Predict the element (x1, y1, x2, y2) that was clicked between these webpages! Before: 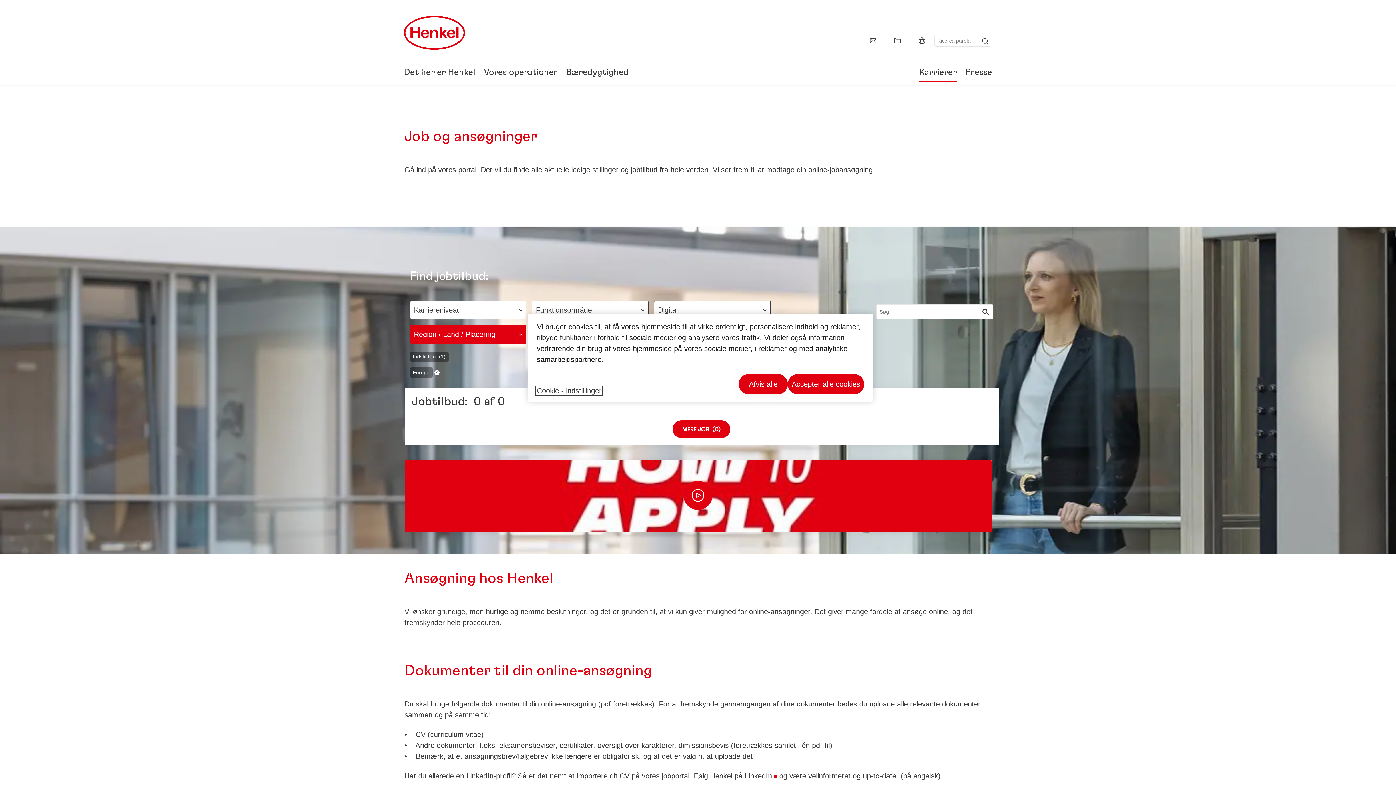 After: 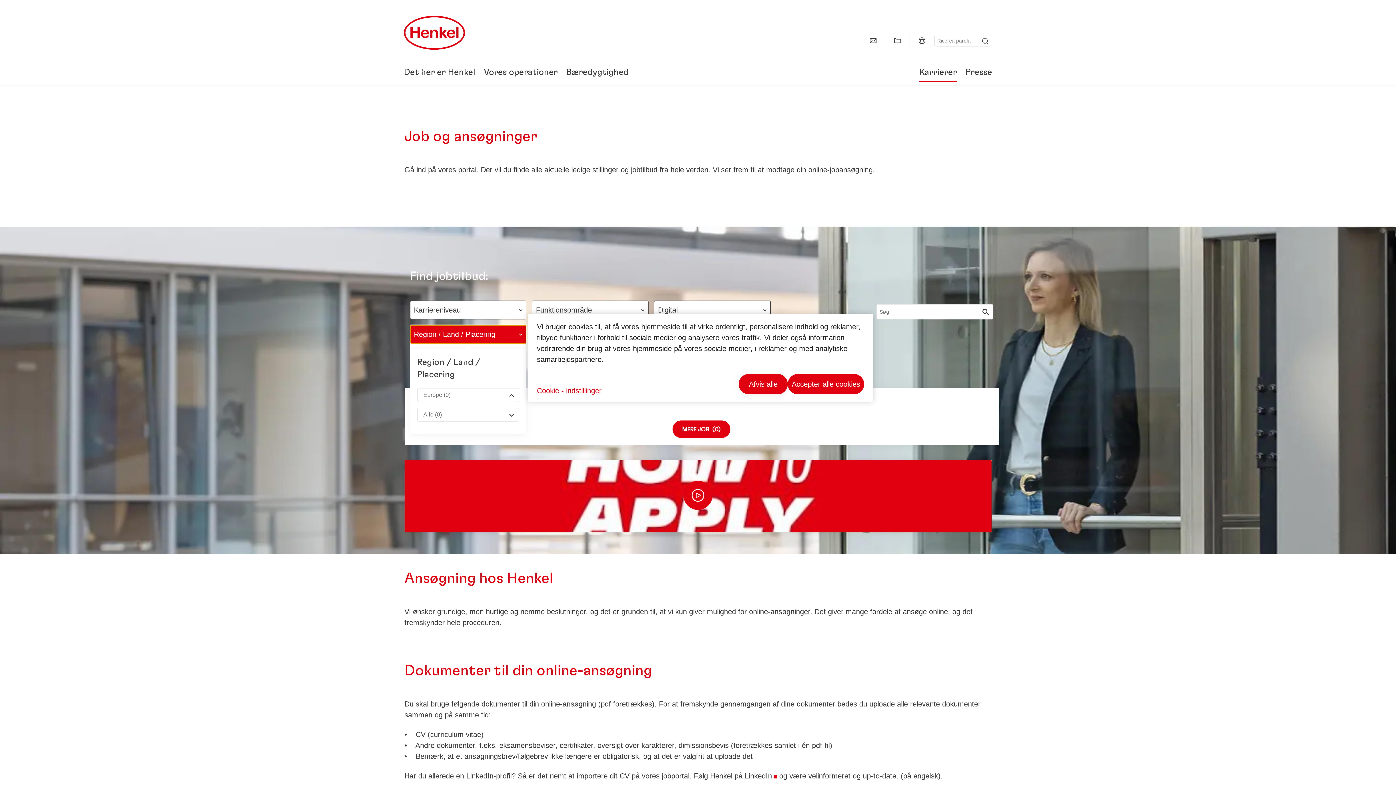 Action: bbox: (410, 325, 526, 344) label: Region / Land / Placering